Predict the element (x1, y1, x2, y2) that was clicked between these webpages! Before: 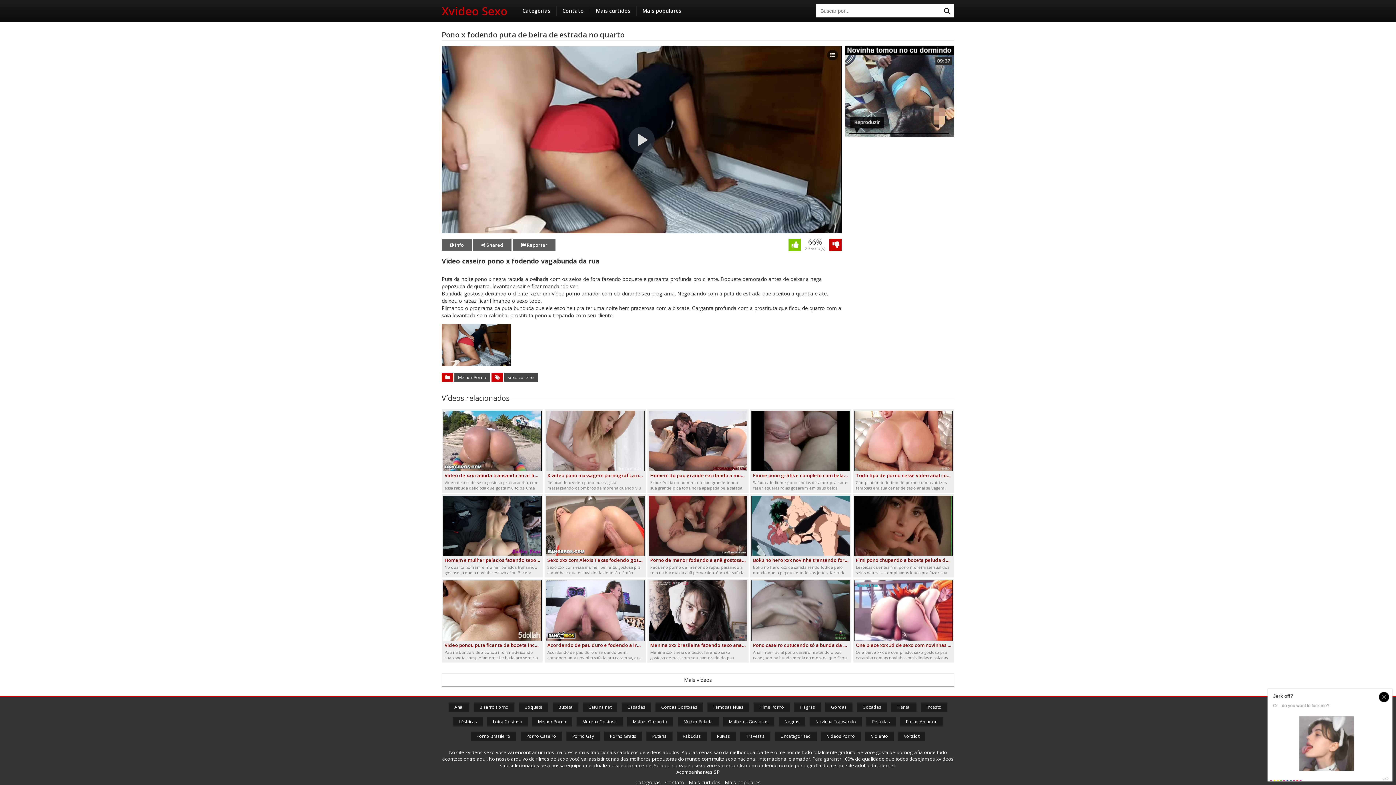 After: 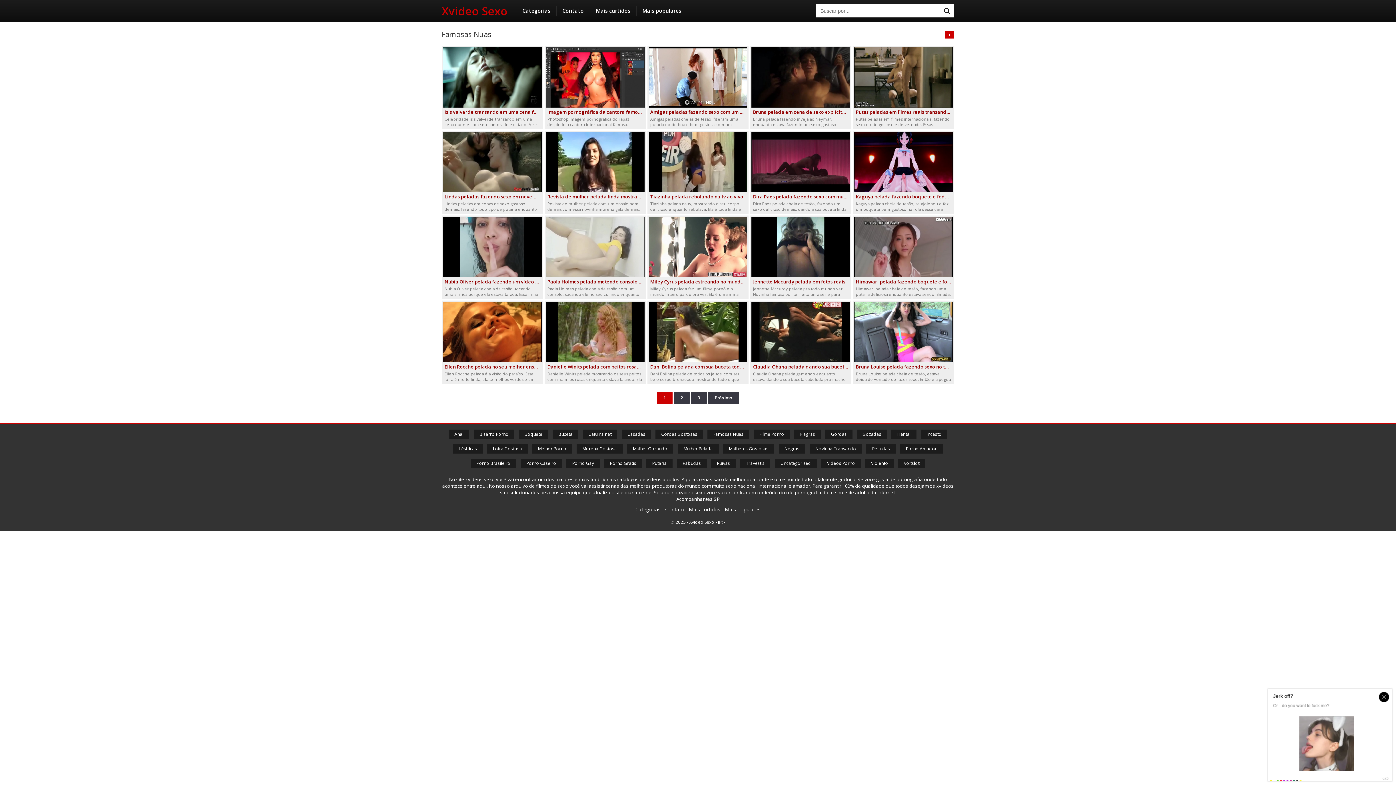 Action: label: Famosas Nuas bbox: (707, 702, 749, 712)